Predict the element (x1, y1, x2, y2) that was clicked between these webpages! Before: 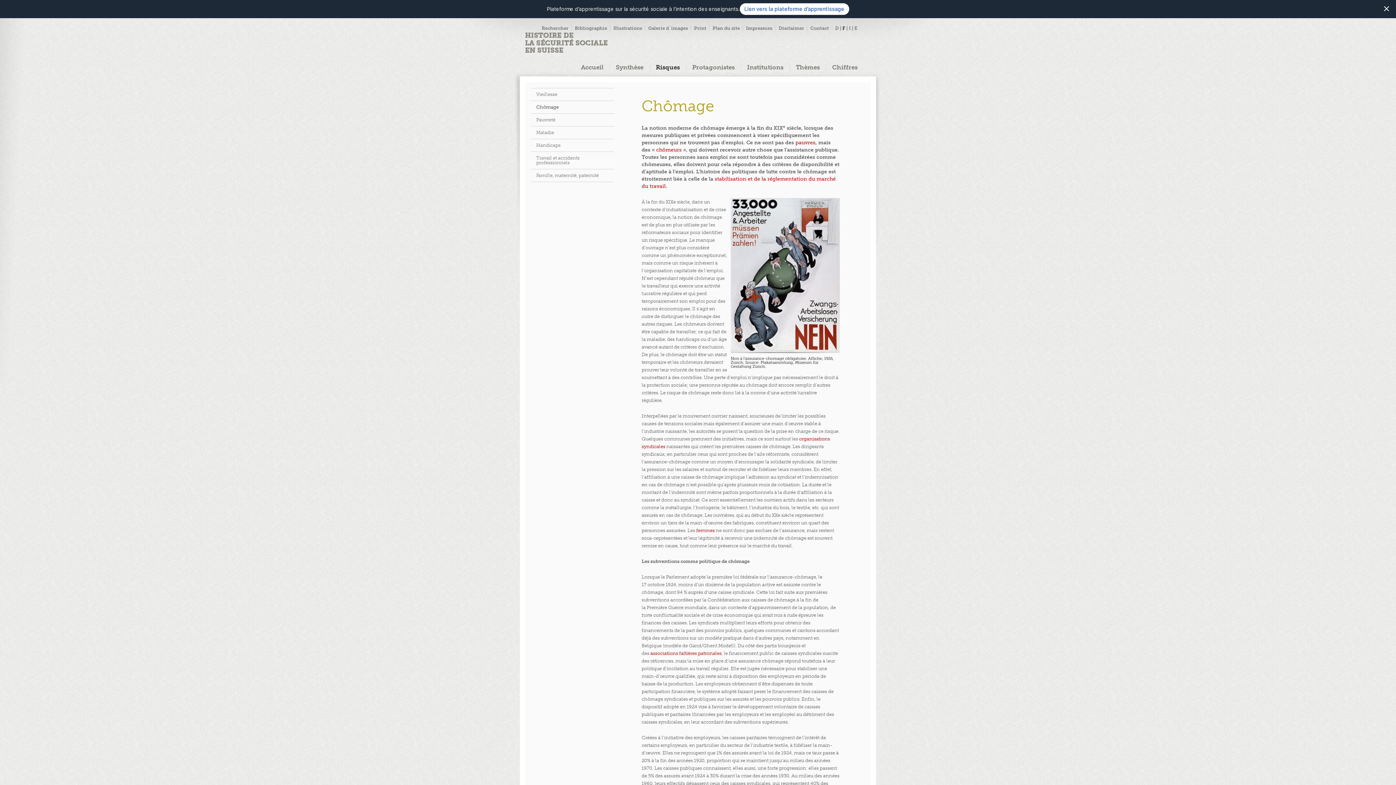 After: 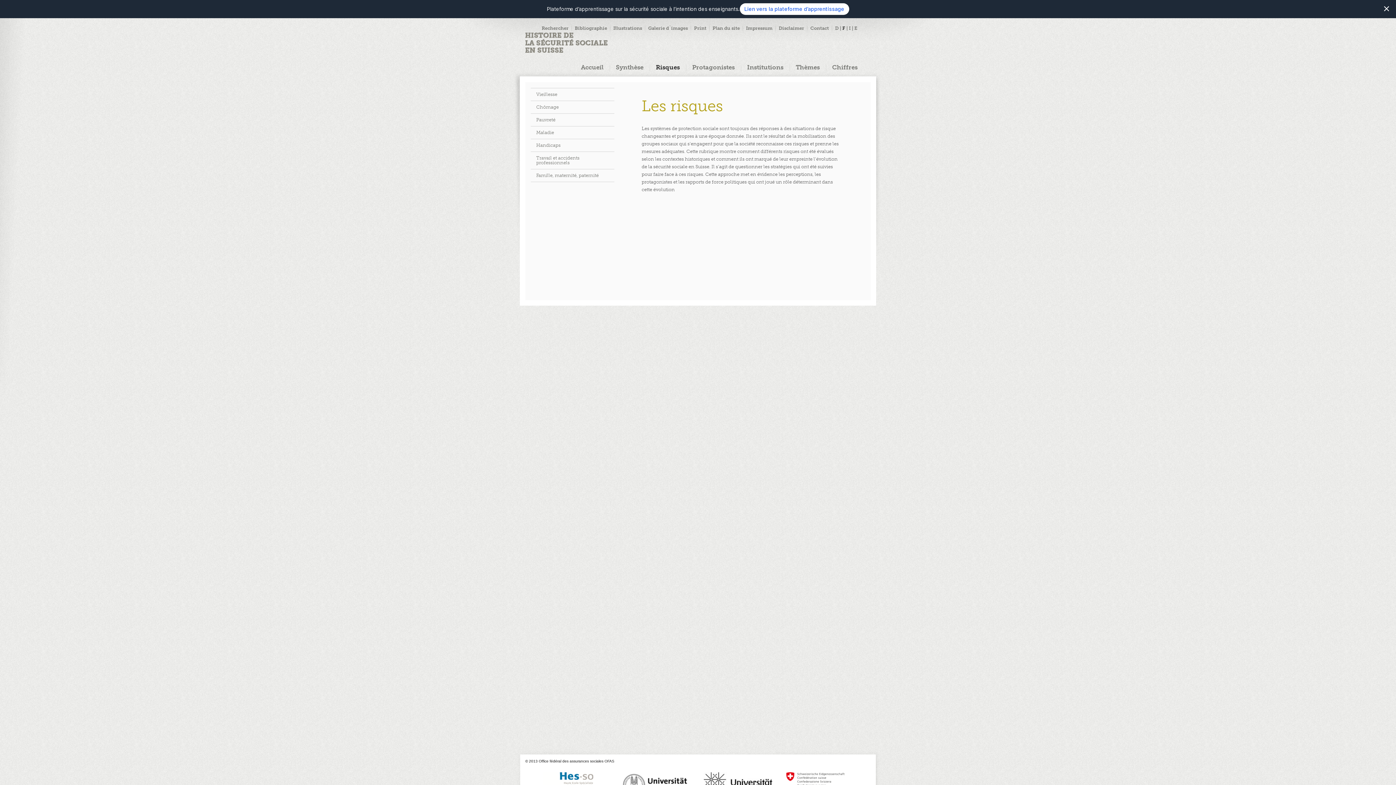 Action: bbox: (650, 60, 686, 74) label: Risques